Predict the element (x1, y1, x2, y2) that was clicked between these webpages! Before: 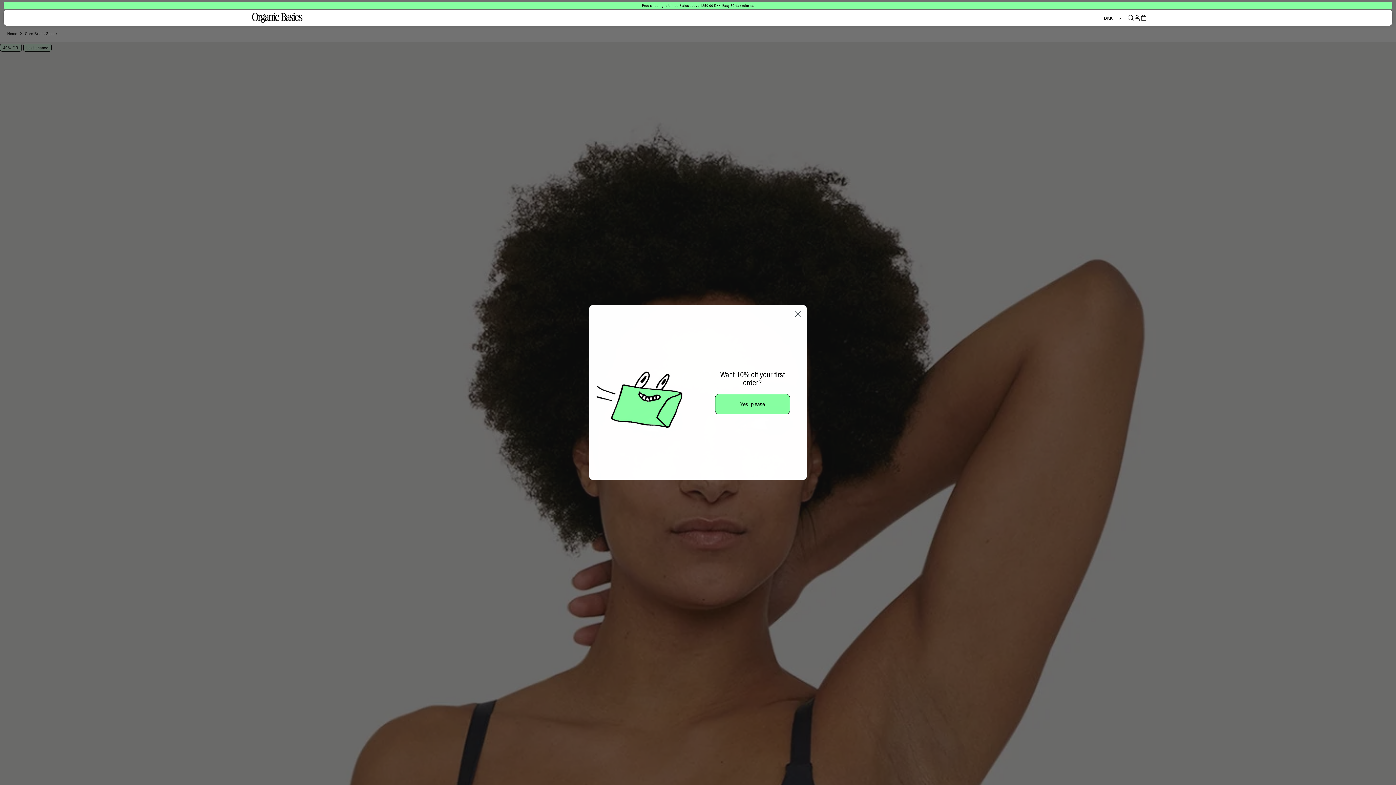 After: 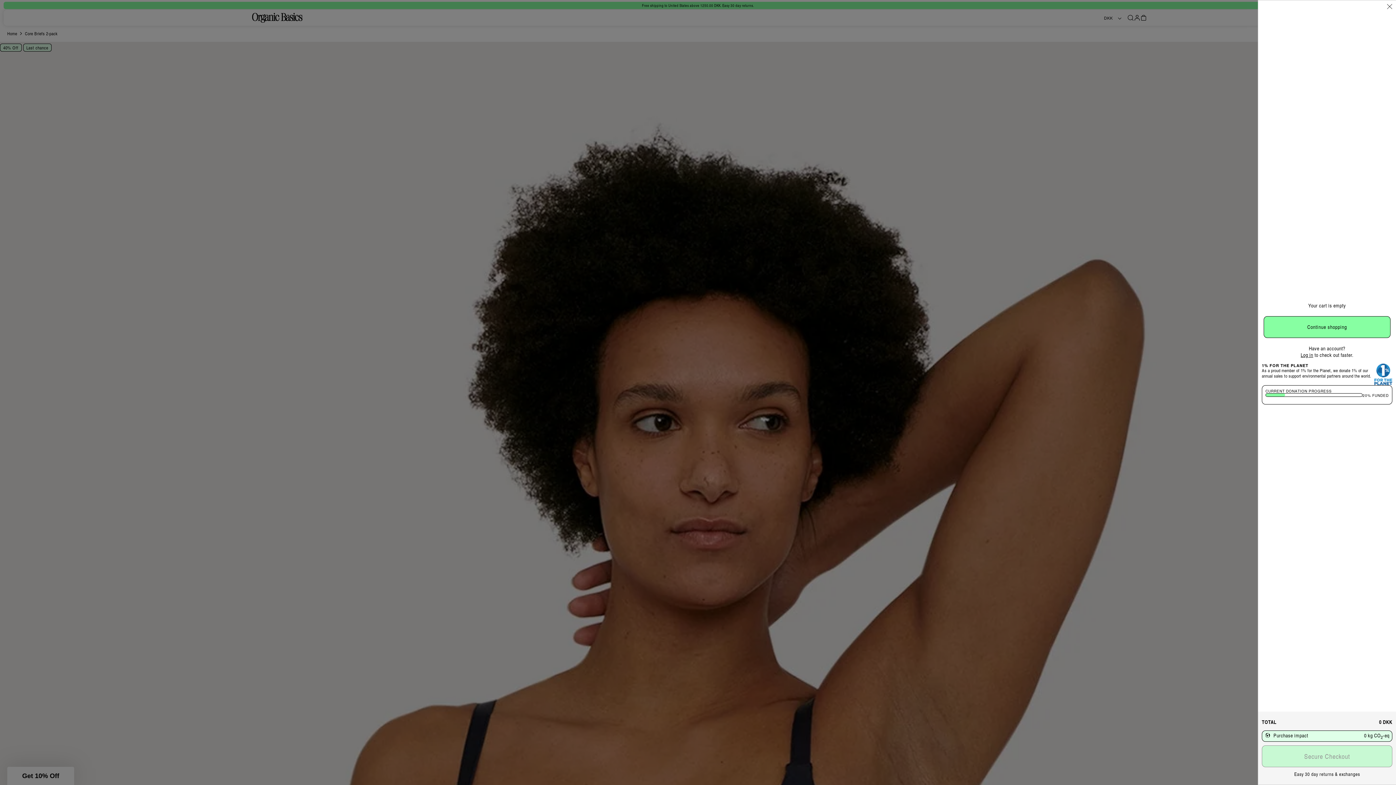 Action: bbox: (1140, 14, 1147, 20) label: Bag